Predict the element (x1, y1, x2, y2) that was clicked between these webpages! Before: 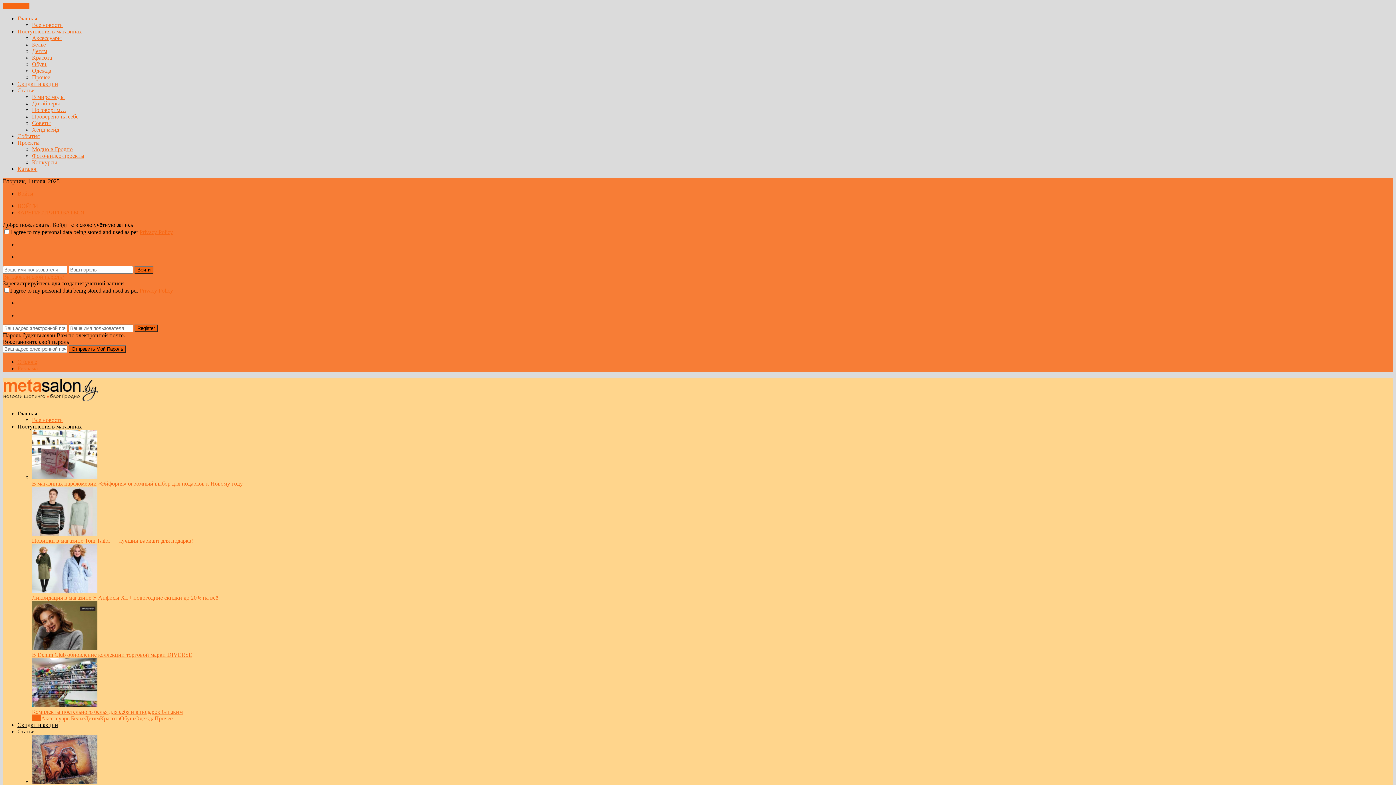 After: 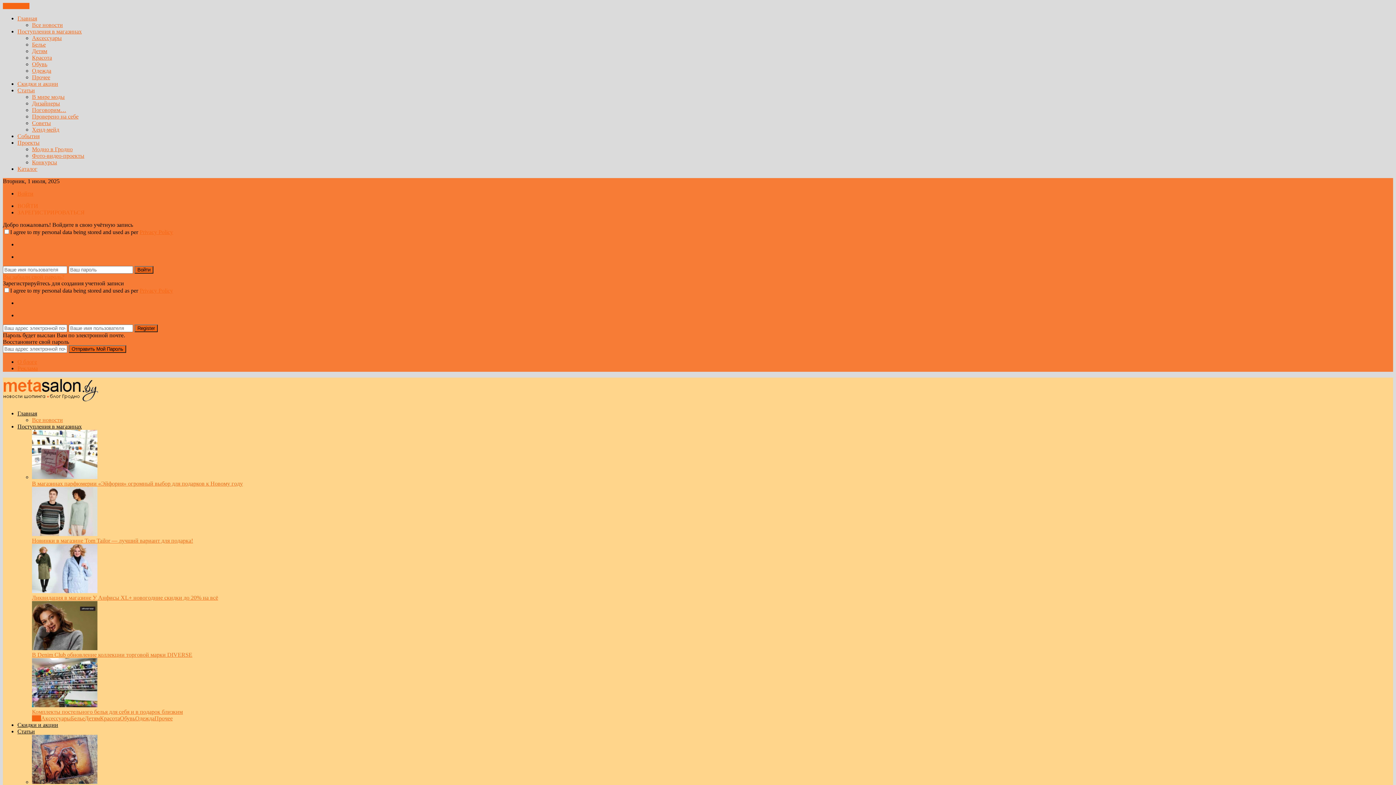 Action: bbox: (17, 722, 58, 728) label: Скидки и акции